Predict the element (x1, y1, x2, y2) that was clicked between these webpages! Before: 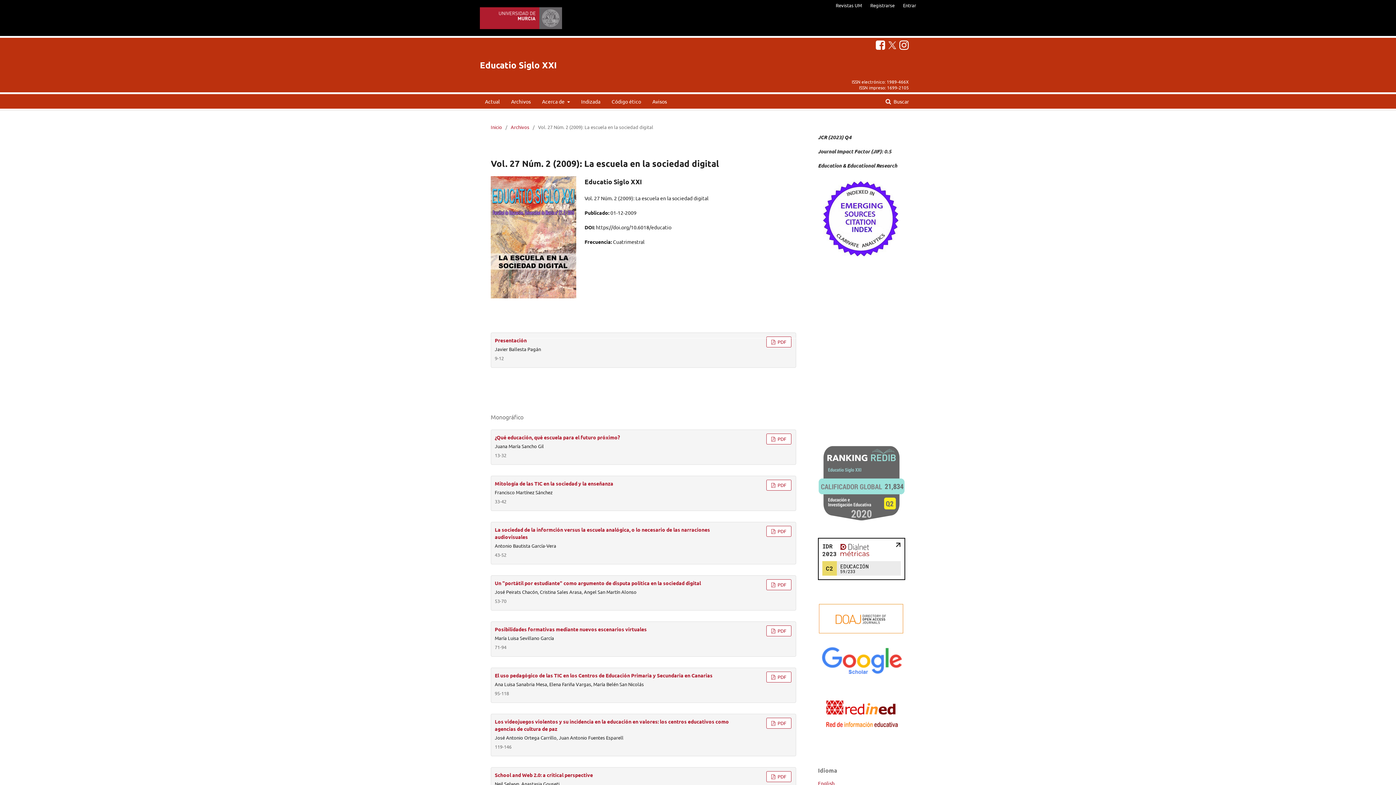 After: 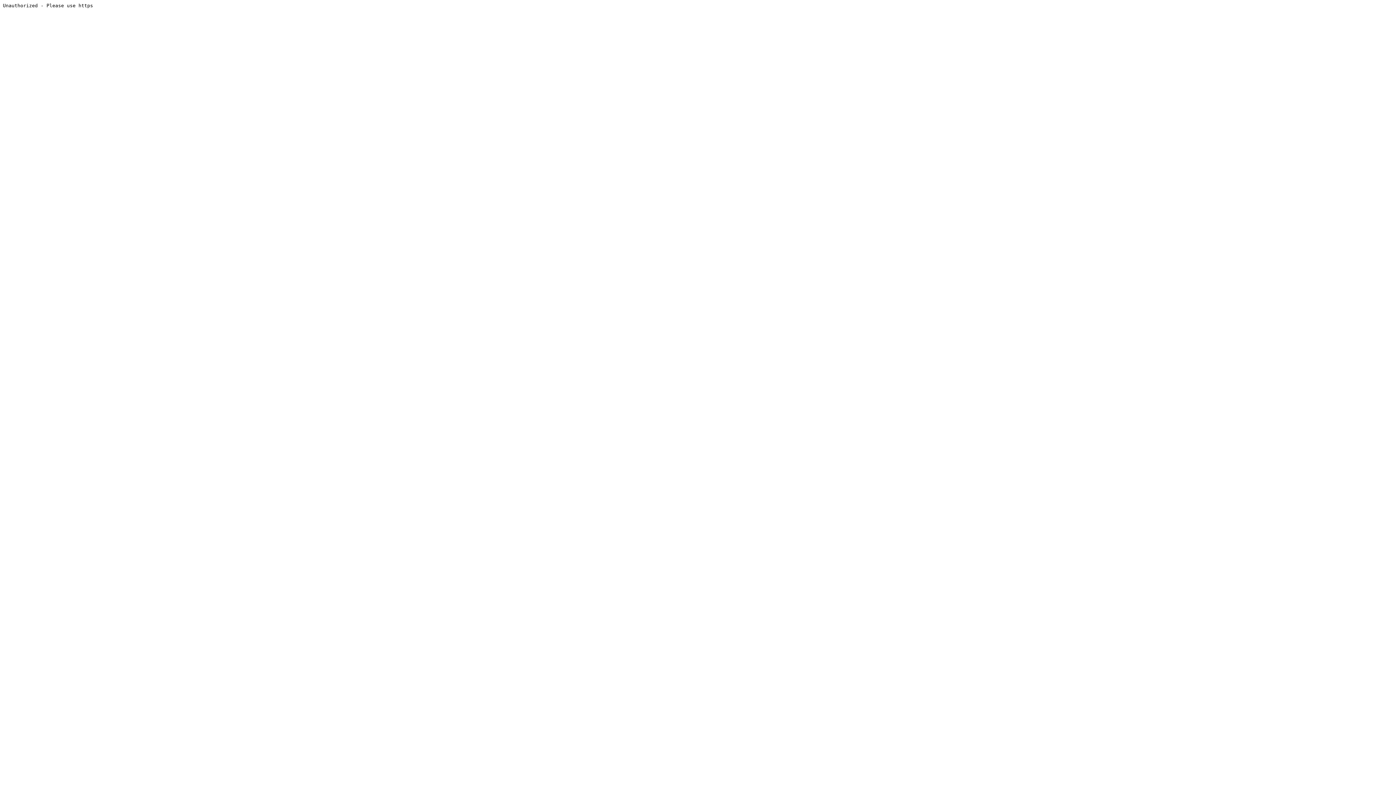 Action: bbox: (818, 258, 905, 265)